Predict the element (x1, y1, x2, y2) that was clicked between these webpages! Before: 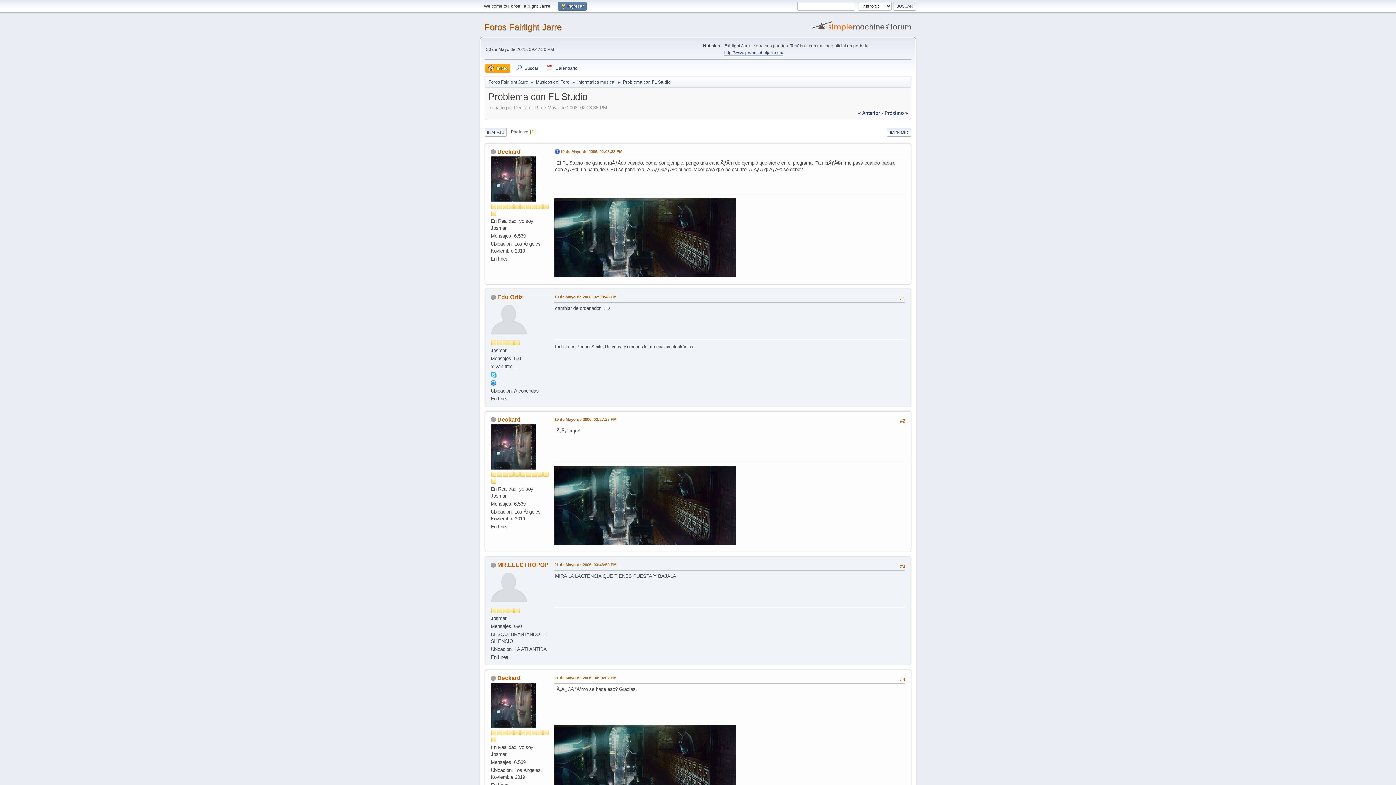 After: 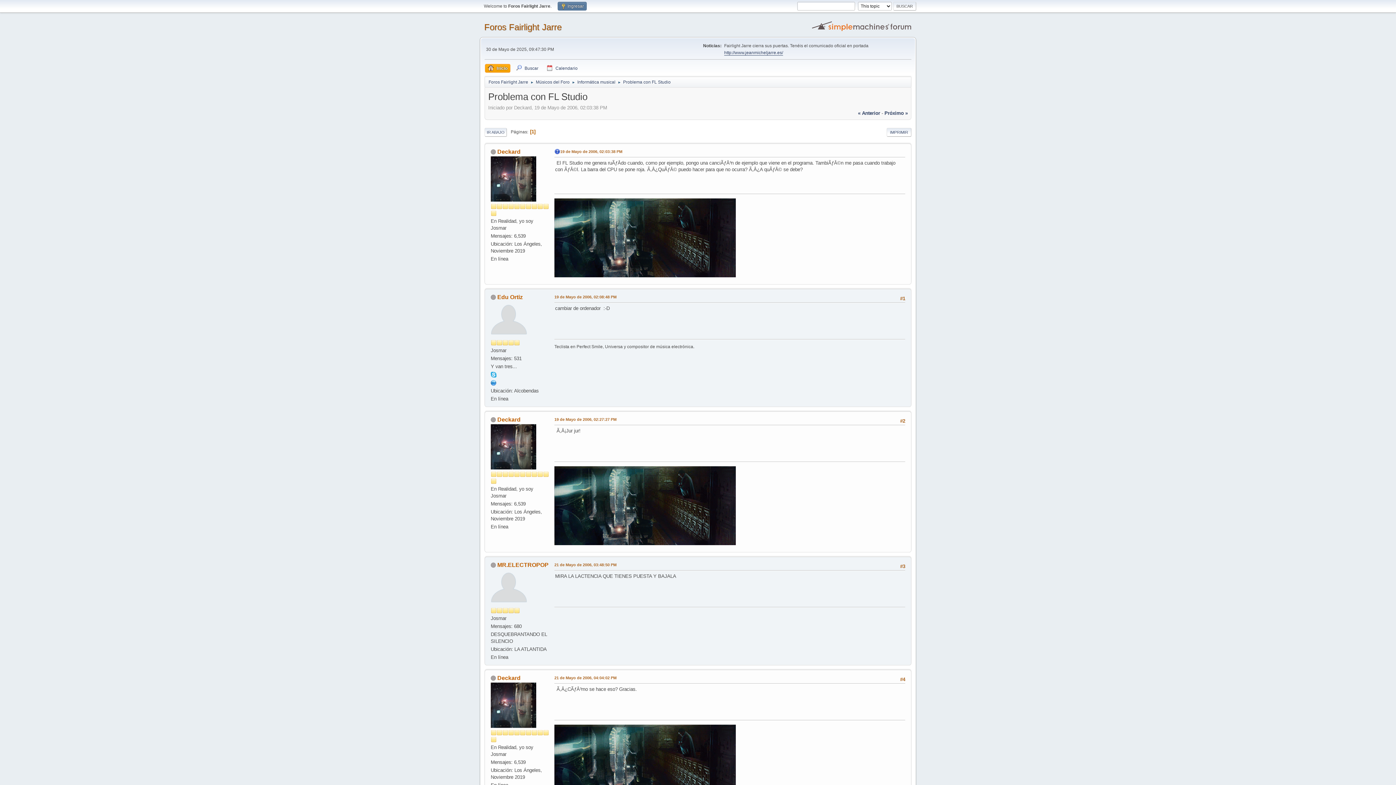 Action: label: http://www.jeanmicheljarre.es/ bbox: (724, 50, 783, 55)